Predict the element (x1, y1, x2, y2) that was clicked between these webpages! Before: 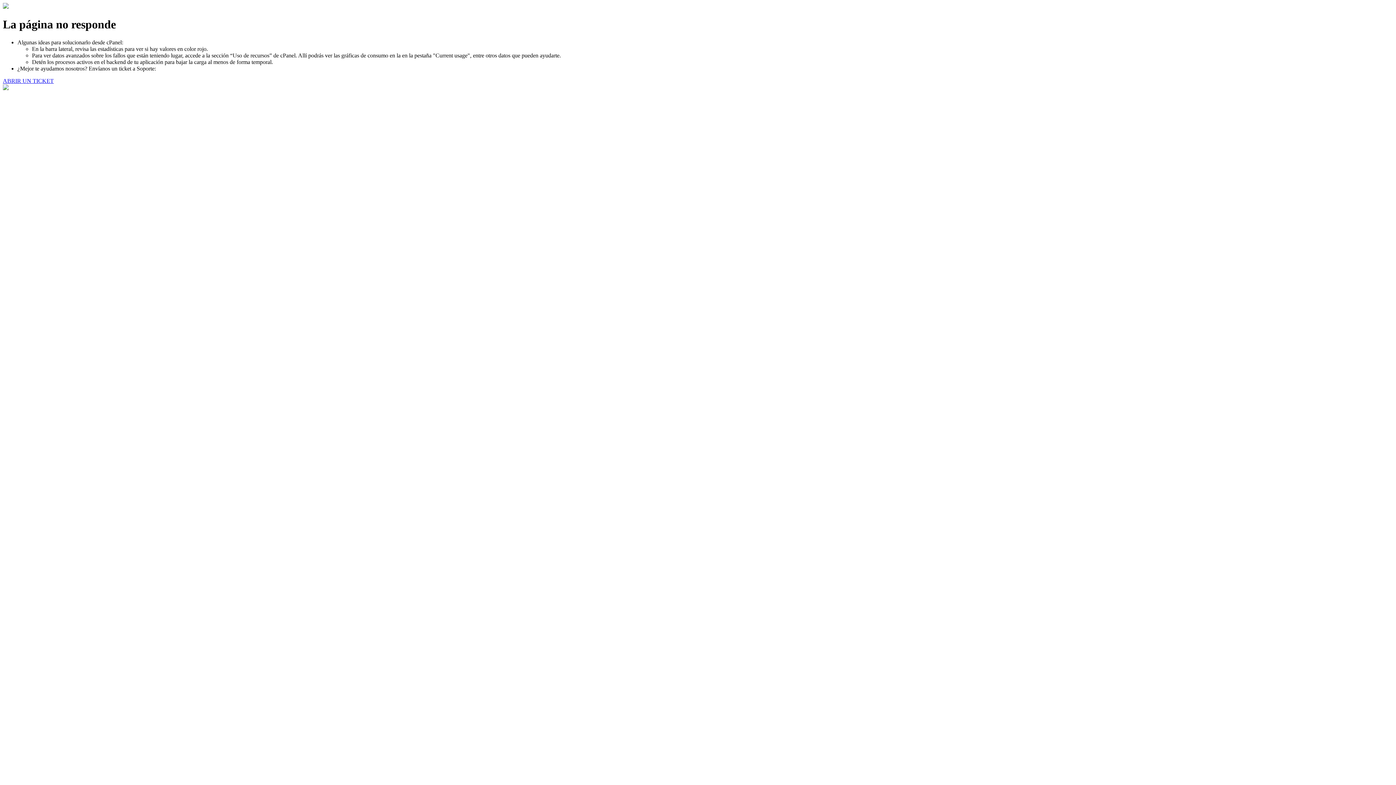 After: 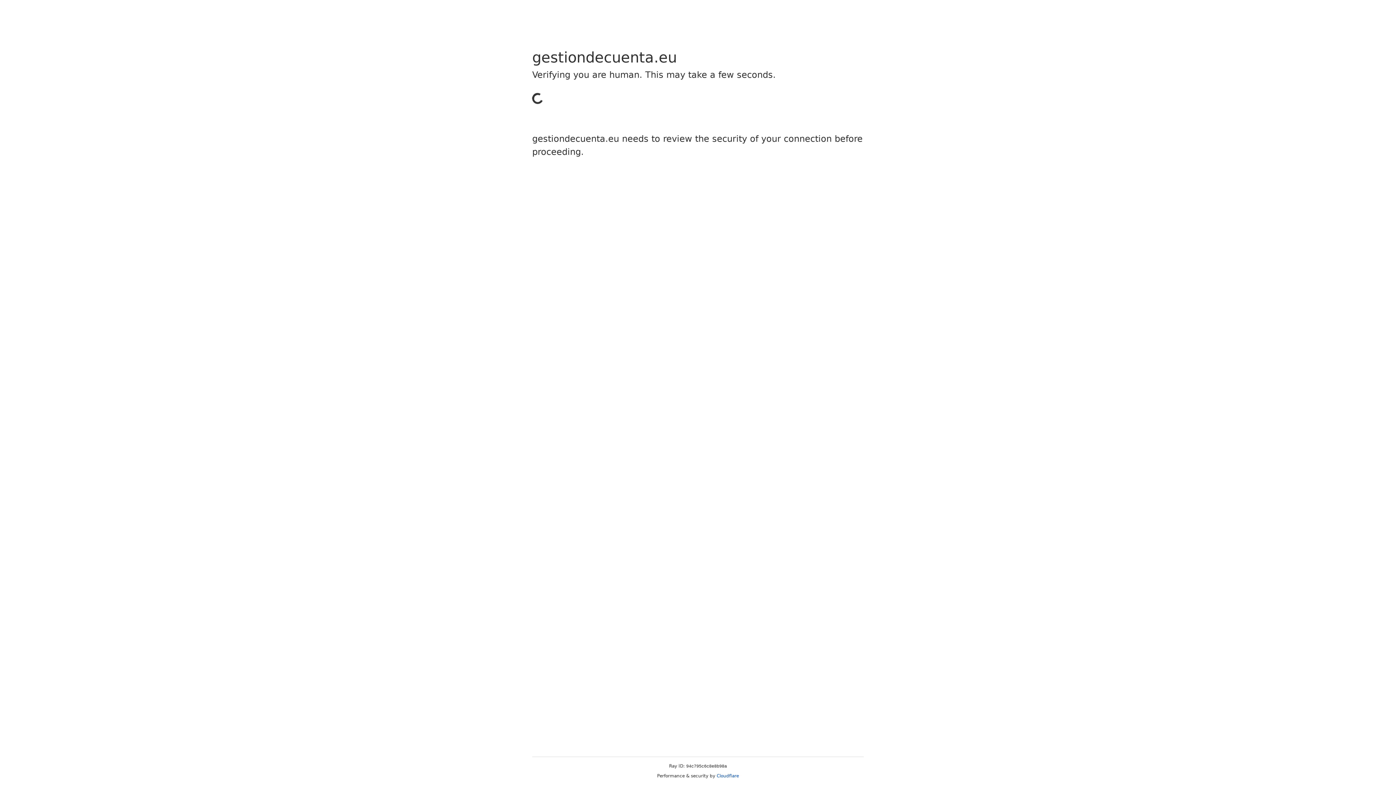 Action: bbox: (2, 77, 53, 83) label: ABRIR UN TICKET